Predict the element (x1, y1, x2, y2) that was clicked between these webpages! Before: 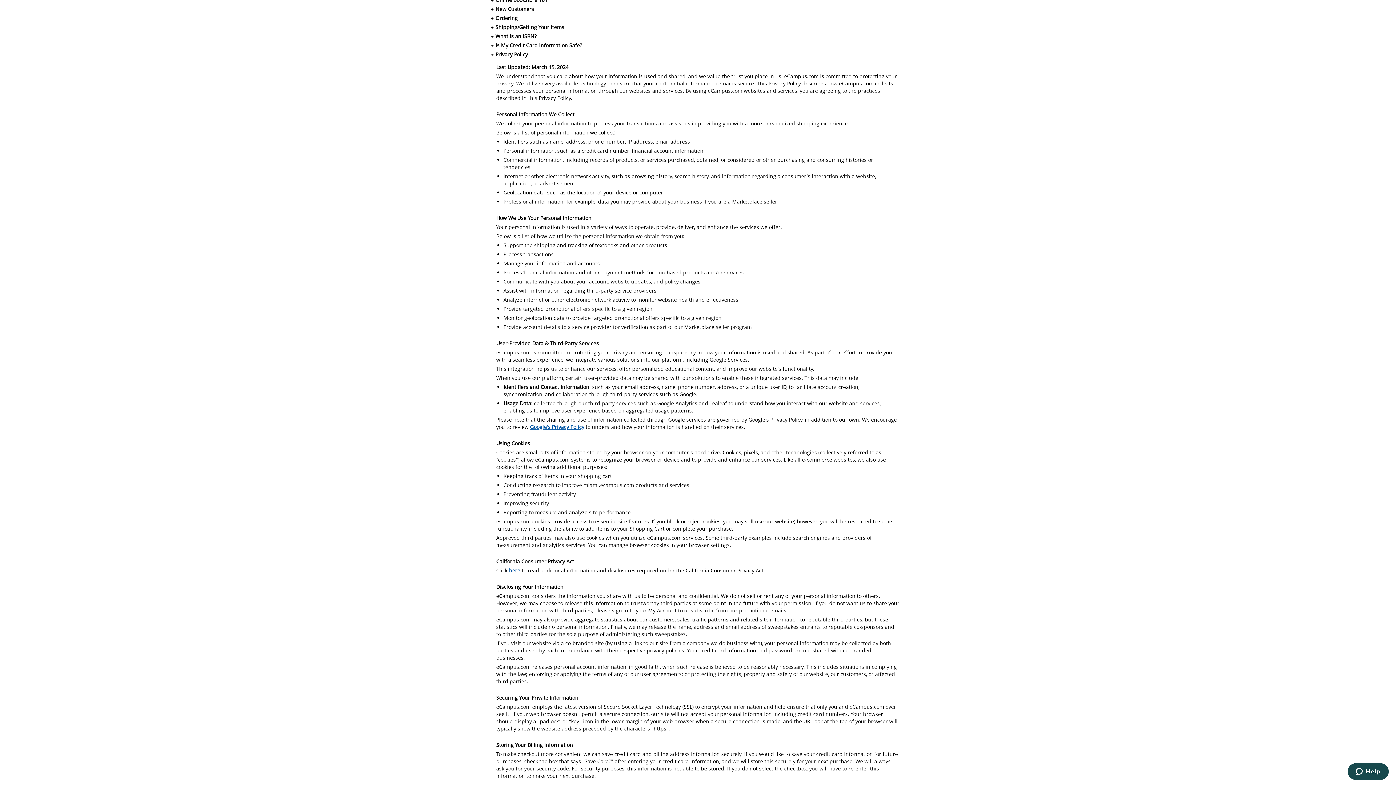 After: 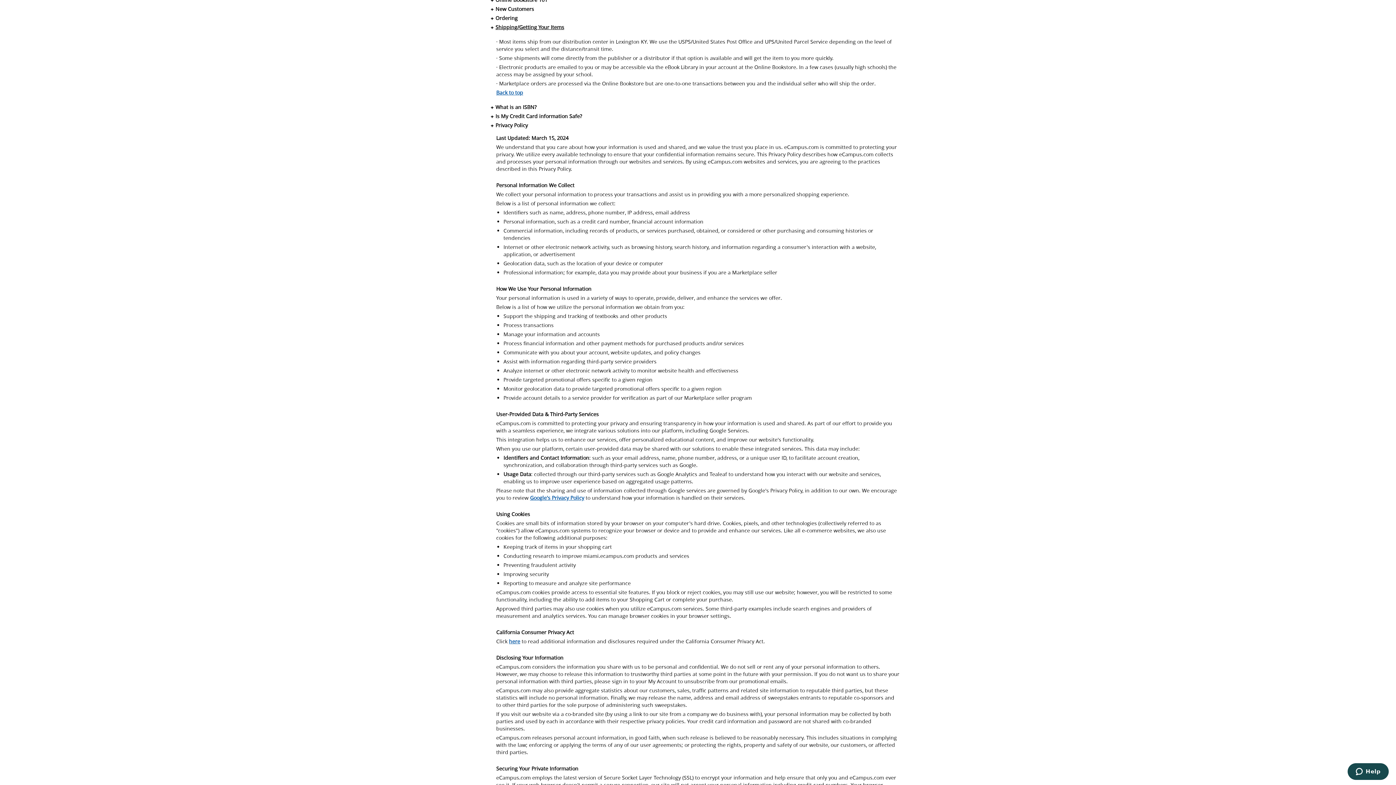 Action: label: Shipping/Getting Your Items bbox: (490, 23, 564, 30)